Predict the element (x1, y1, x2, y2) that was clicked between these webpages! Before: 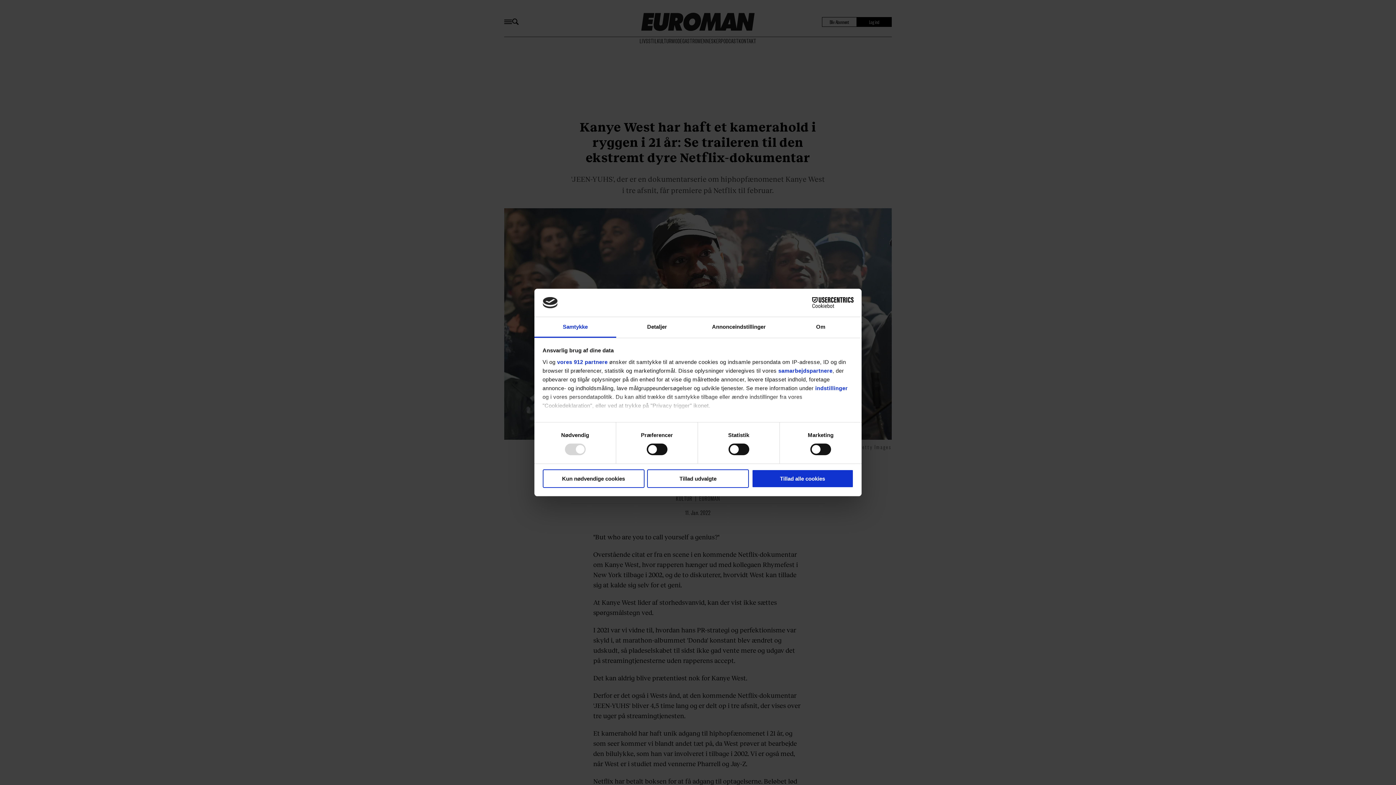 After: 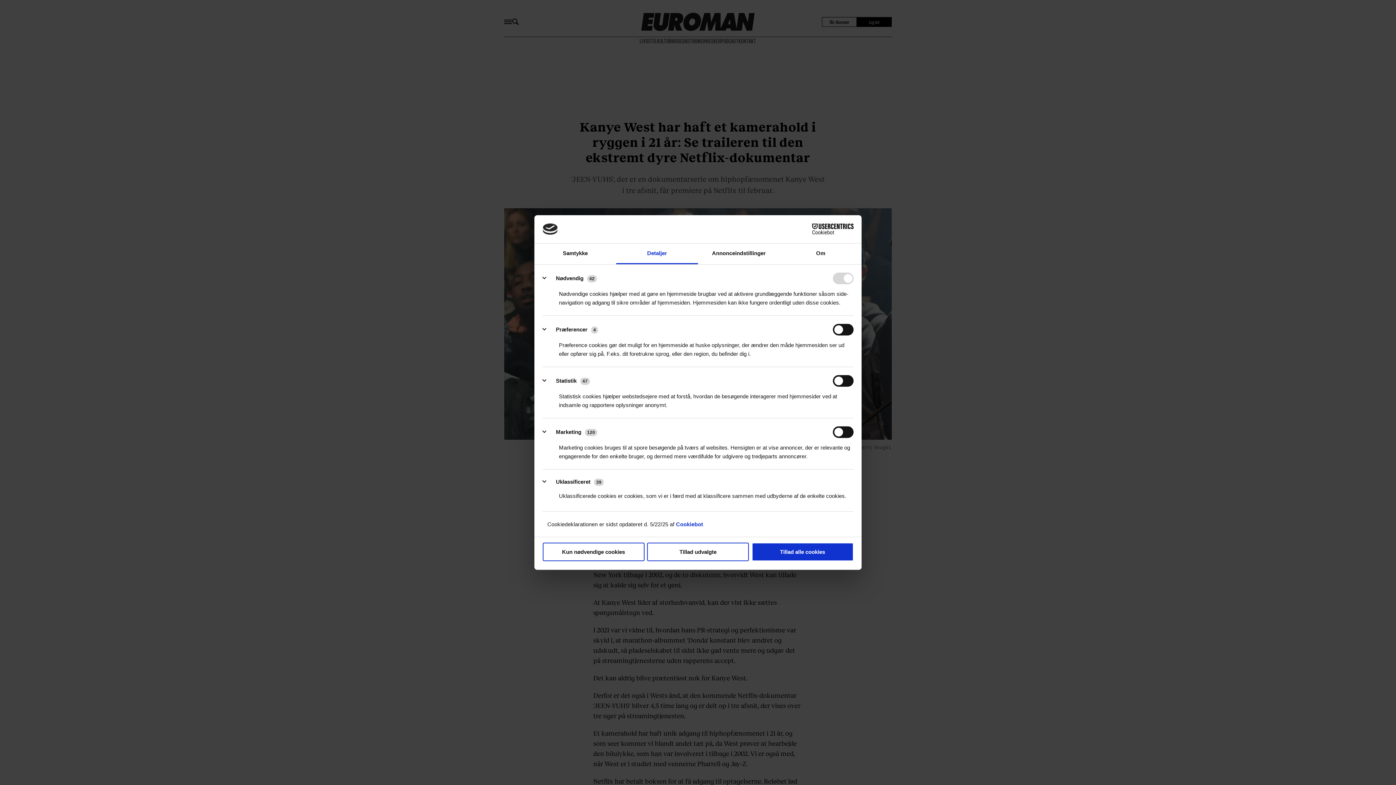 Action: label: indstillinger bbox: (815, 385, 848, 391)